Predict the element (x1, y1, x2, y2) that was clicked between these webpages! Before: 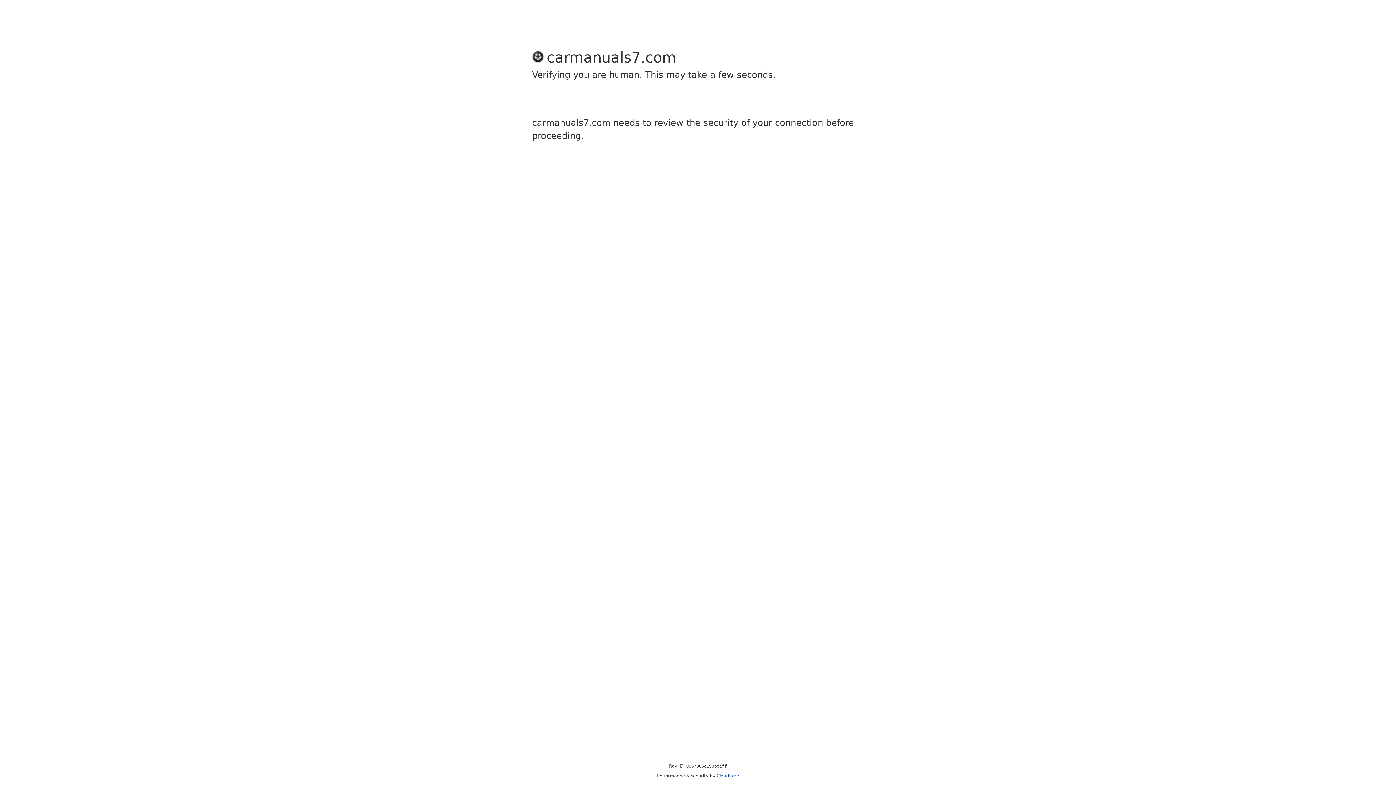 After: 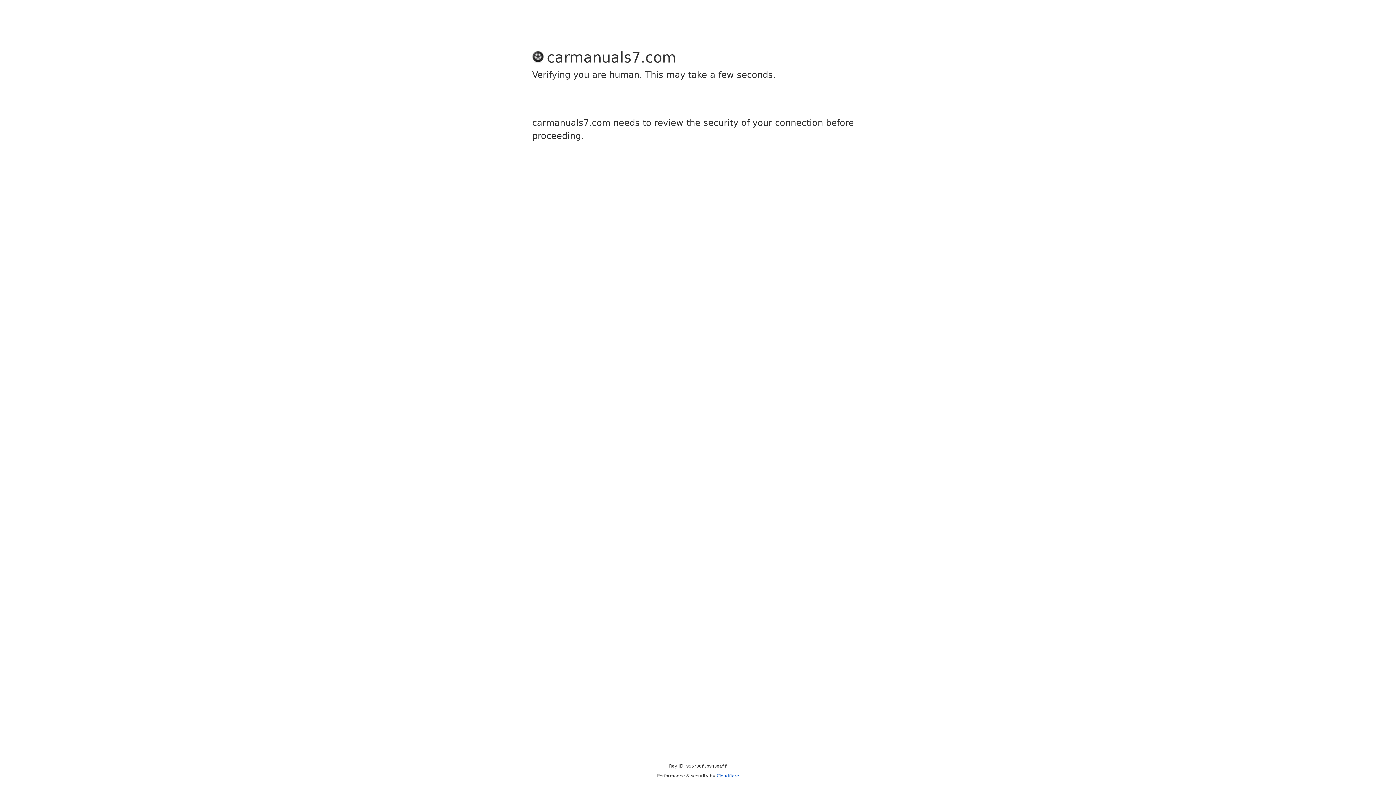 Action: bbox: (716, 773, 739, 778) label: Cloudflare